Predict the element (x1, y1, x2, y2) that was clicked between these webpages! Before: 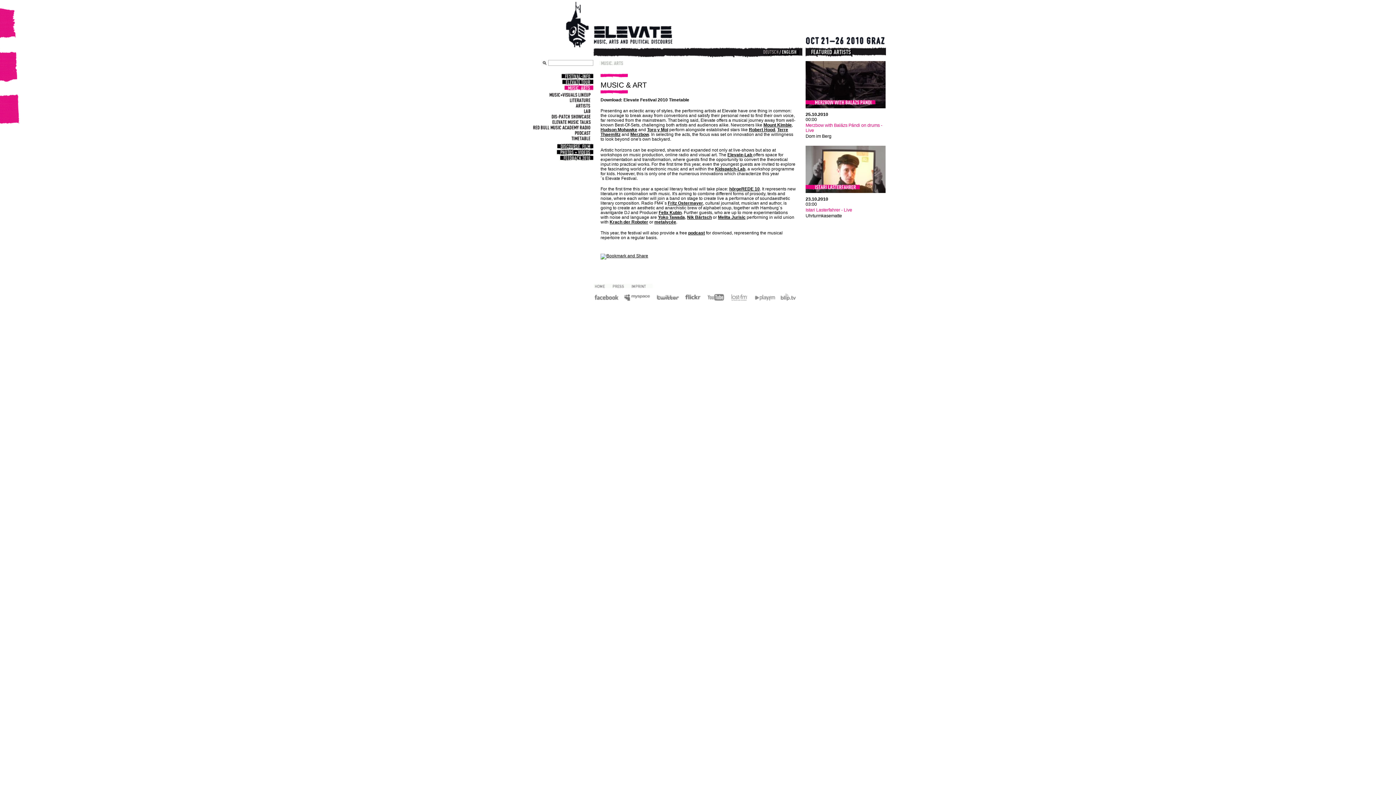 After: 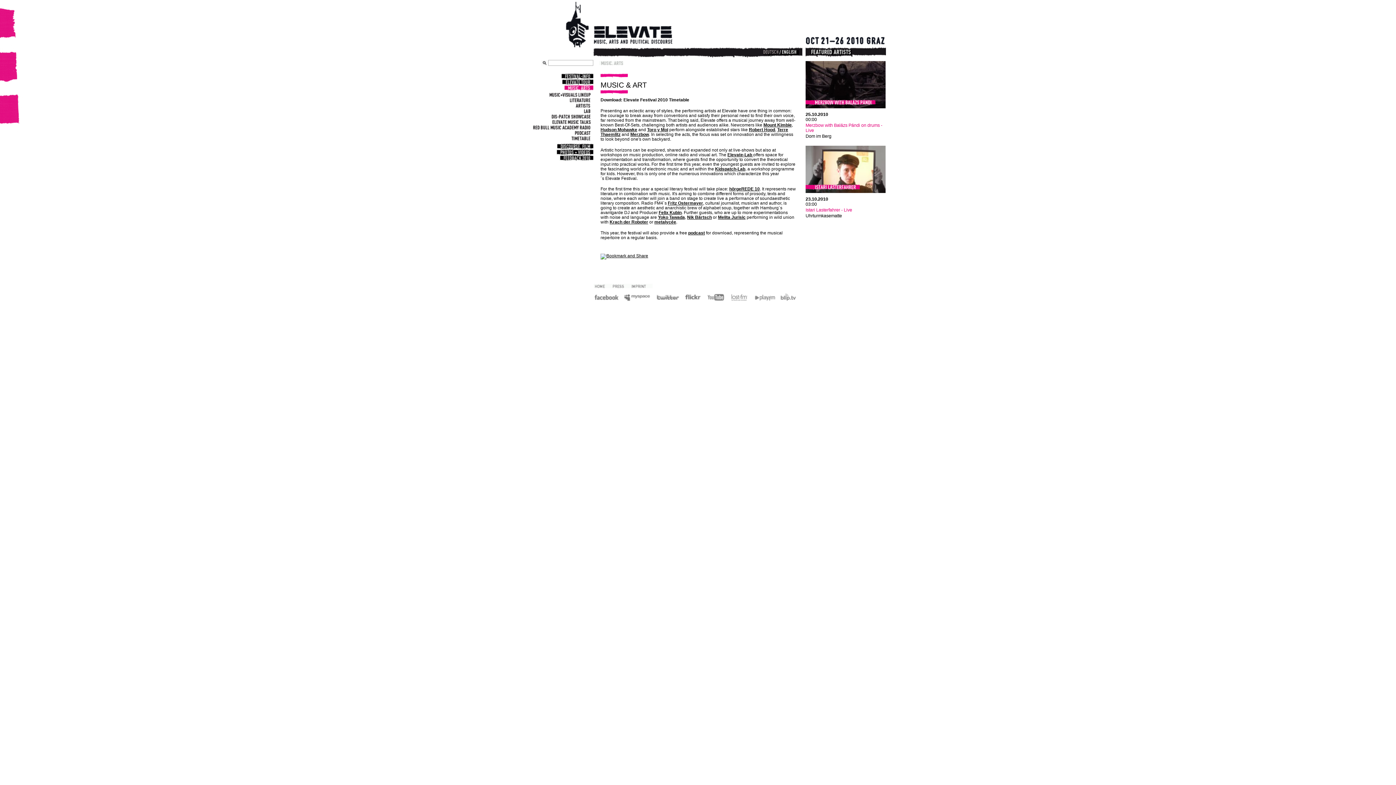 Action: bbox: (563, 85, 593, 90) label: Music, Arts